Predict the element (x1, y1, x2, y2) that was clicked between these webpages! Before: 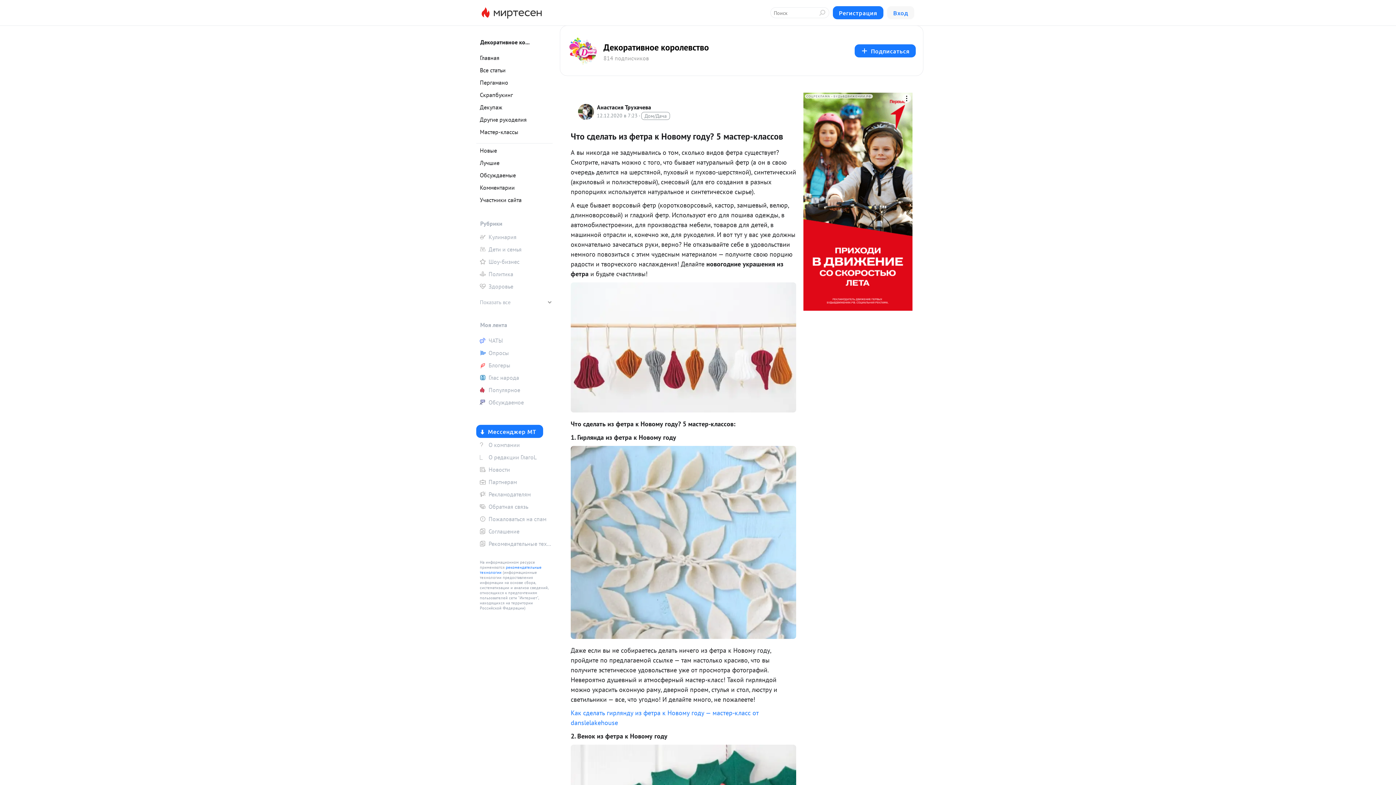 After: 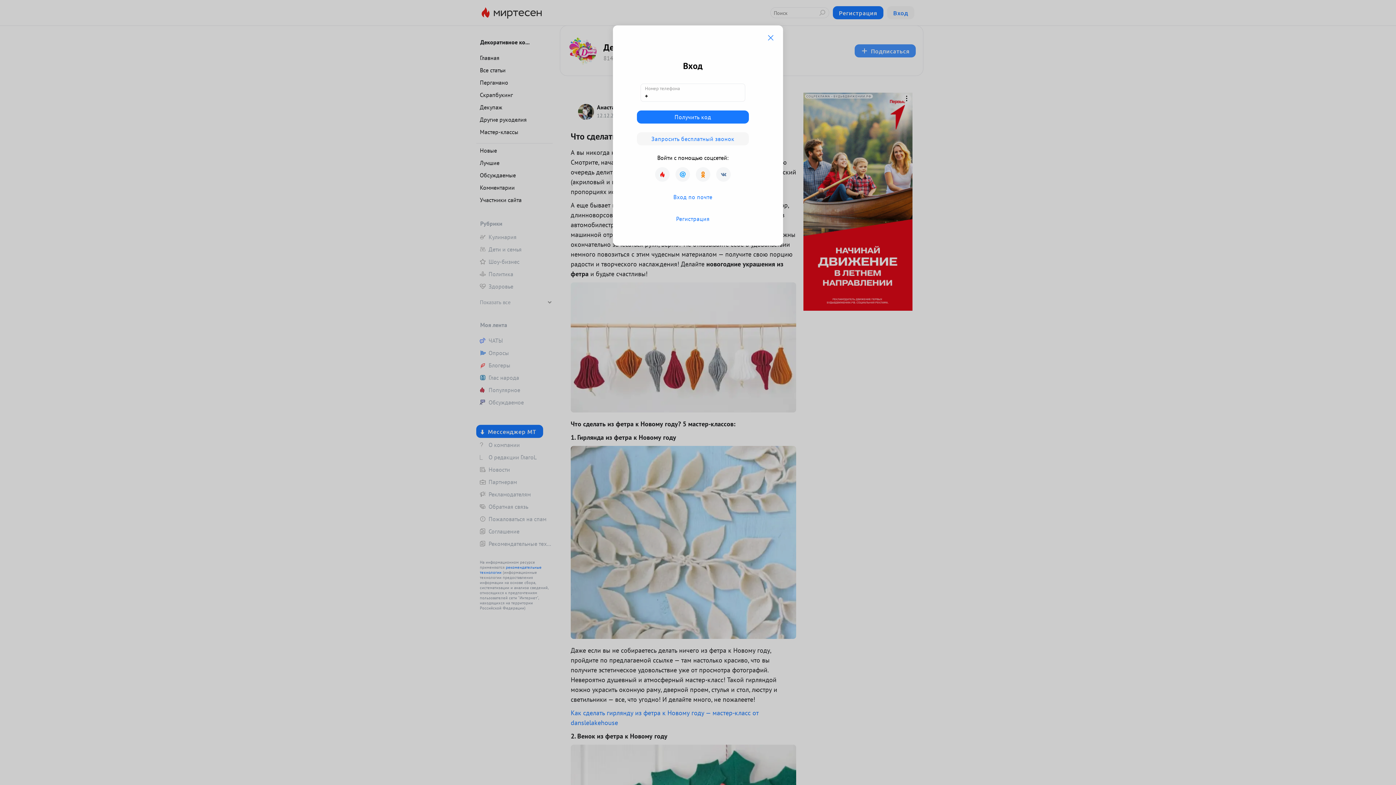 Action: label: Подписаться bbox: (854, 44, 916, 57)